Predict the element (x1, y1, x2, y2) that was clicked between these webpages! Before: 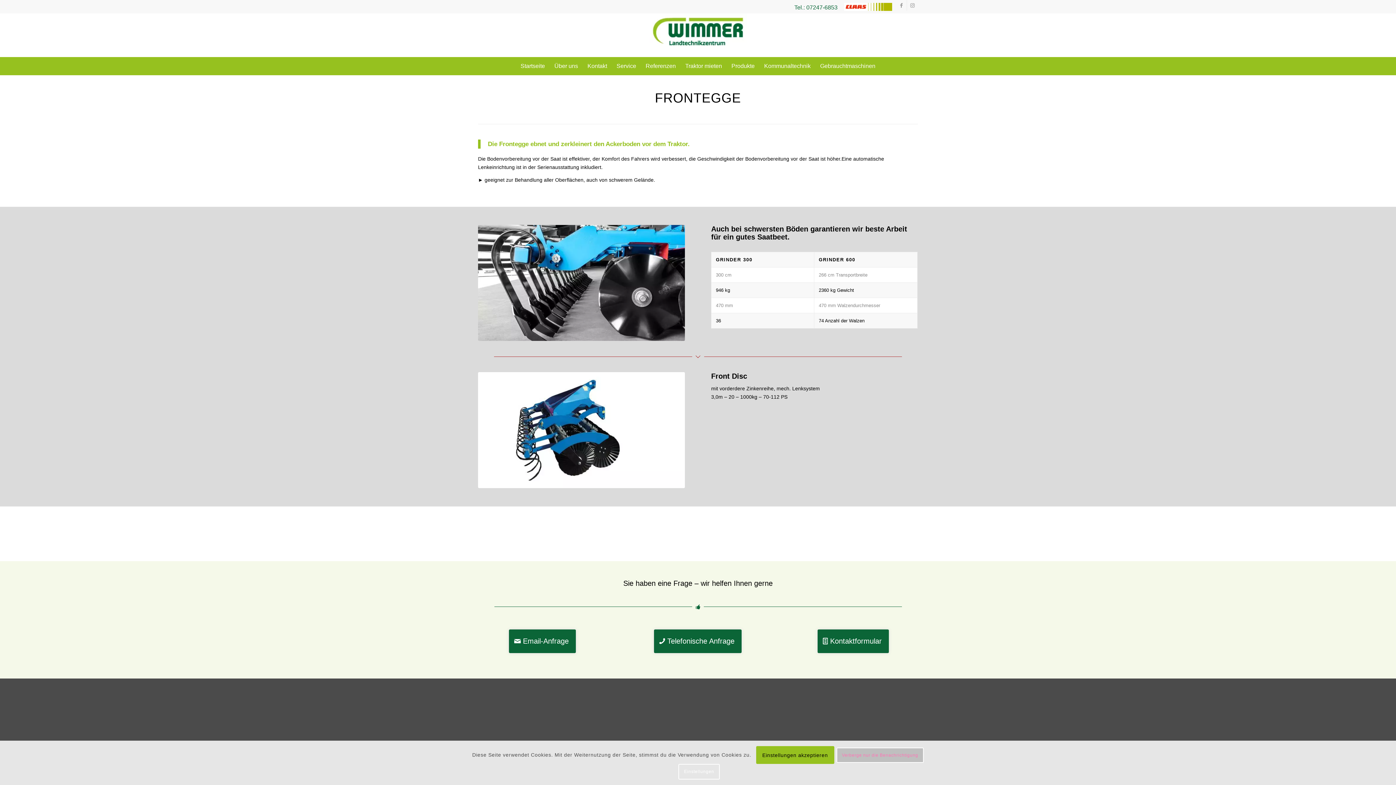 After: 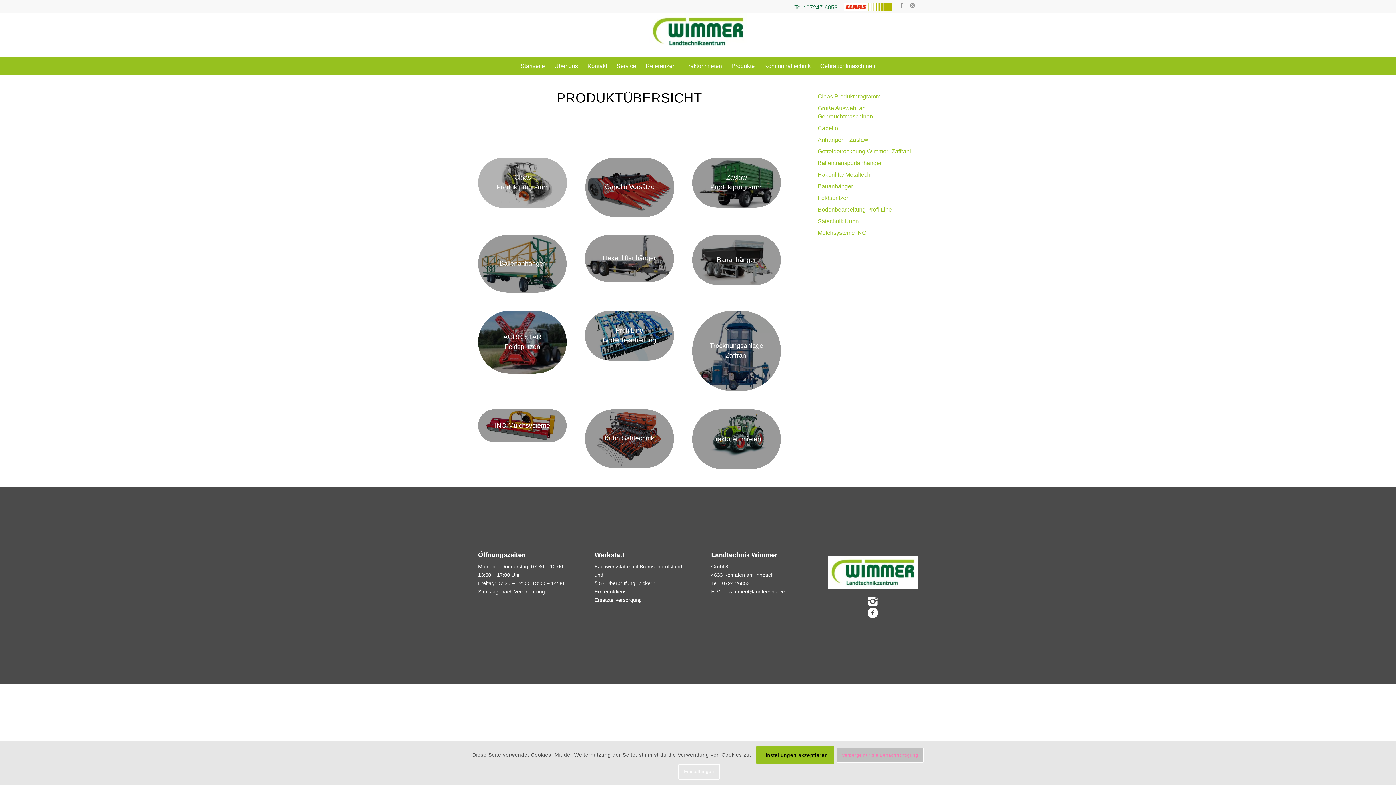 Action: bbox: (726, 57, 759, 75) label: Produkte